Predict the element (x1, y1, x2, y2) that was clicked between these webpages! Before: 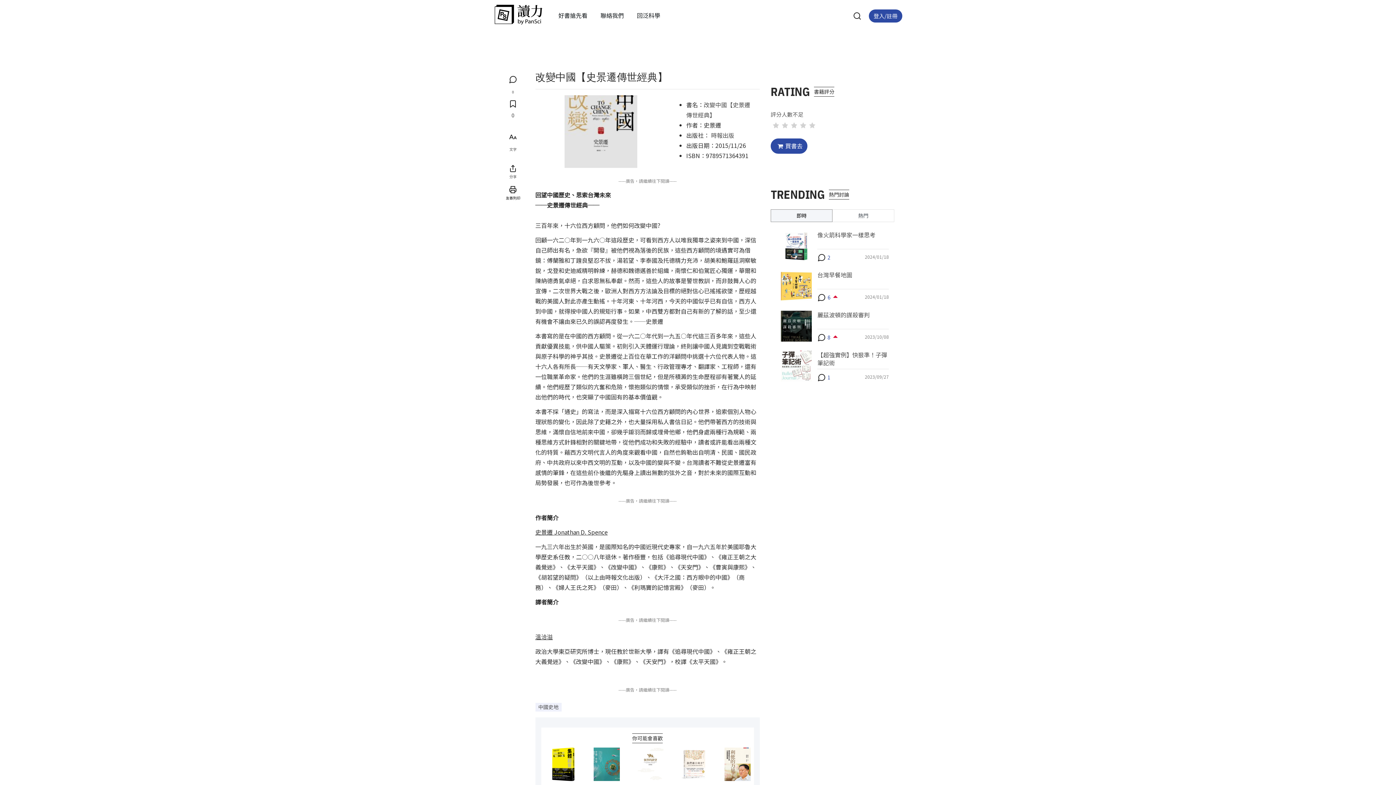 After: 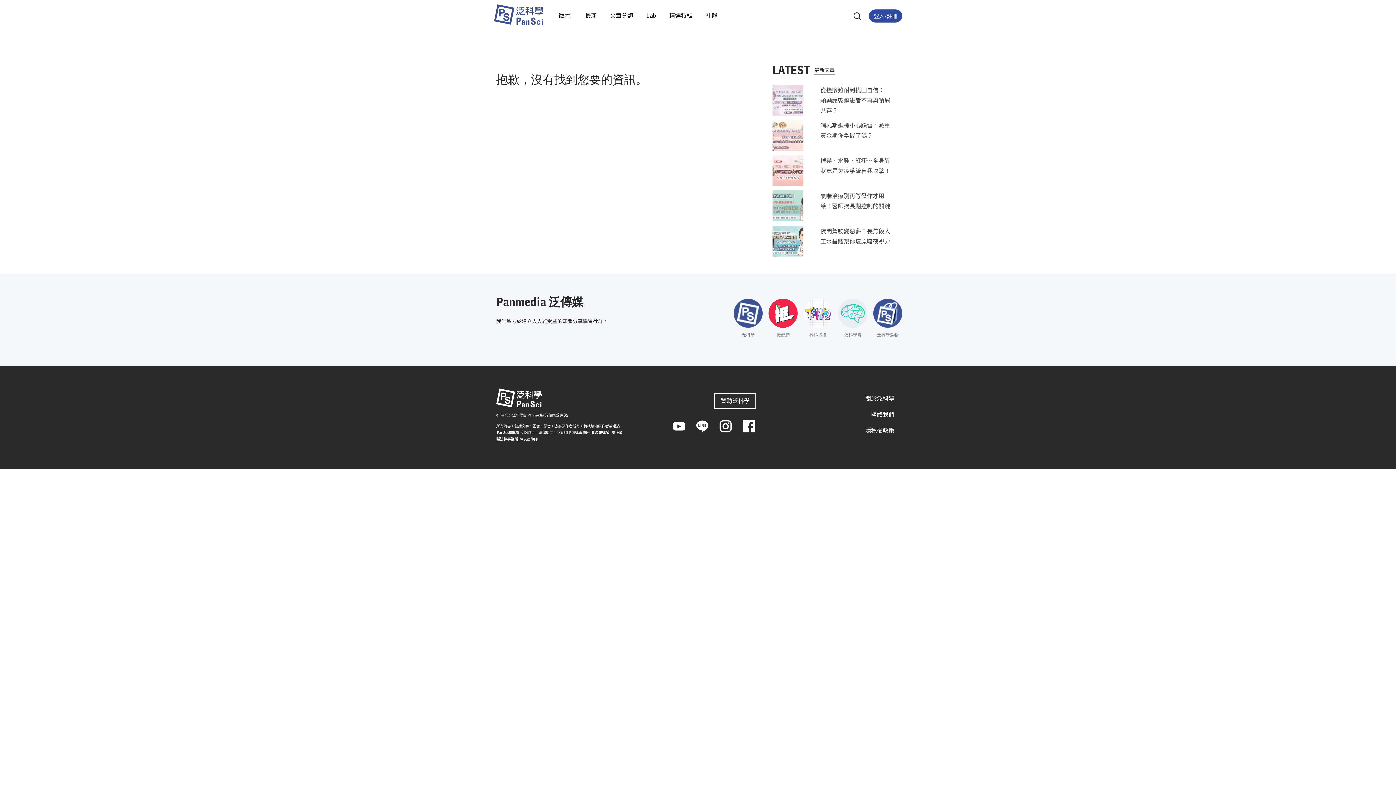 Action: bbox: (493, 4, 543, 24)